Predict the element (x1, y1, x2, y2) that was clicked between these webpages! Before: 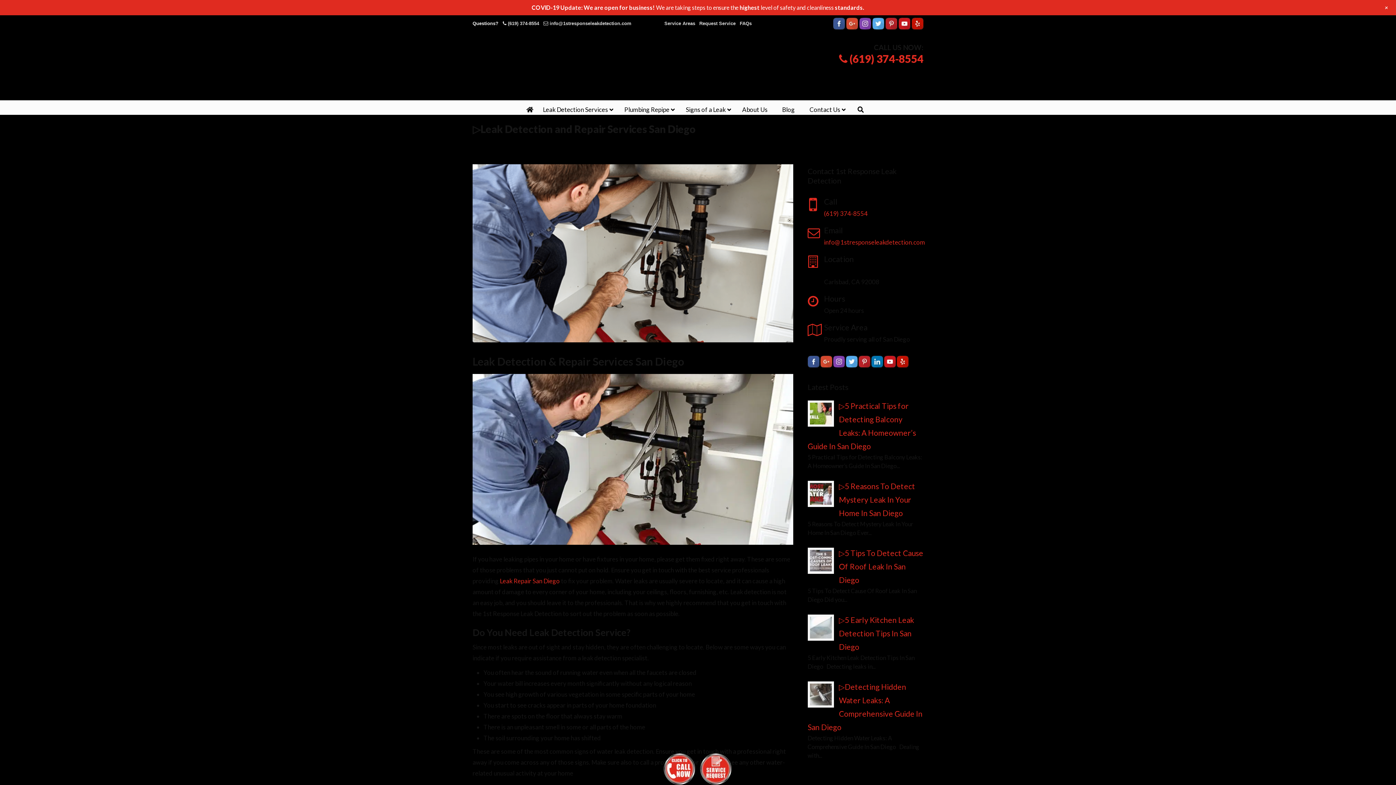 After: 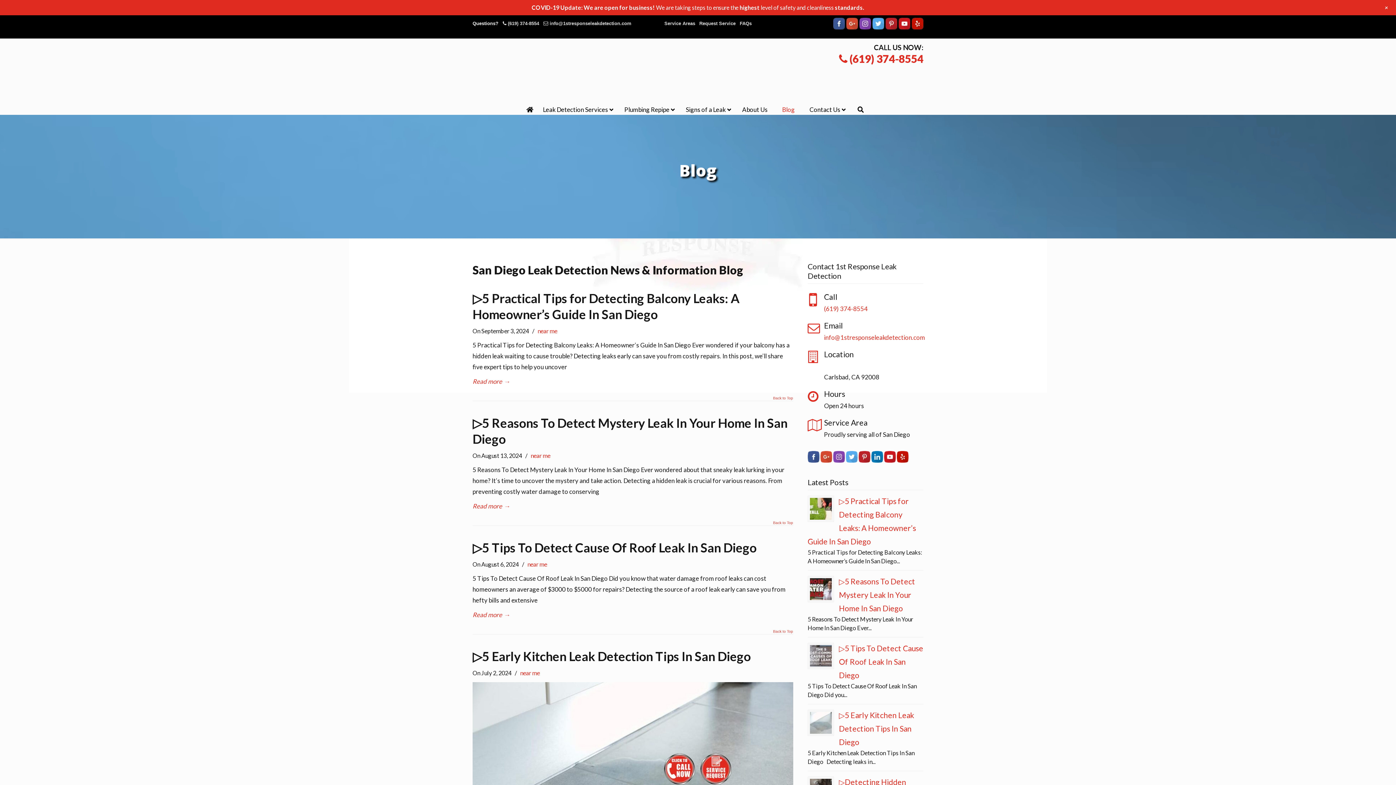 Action: label: Blog bbox: (775, 100, 802, 119)